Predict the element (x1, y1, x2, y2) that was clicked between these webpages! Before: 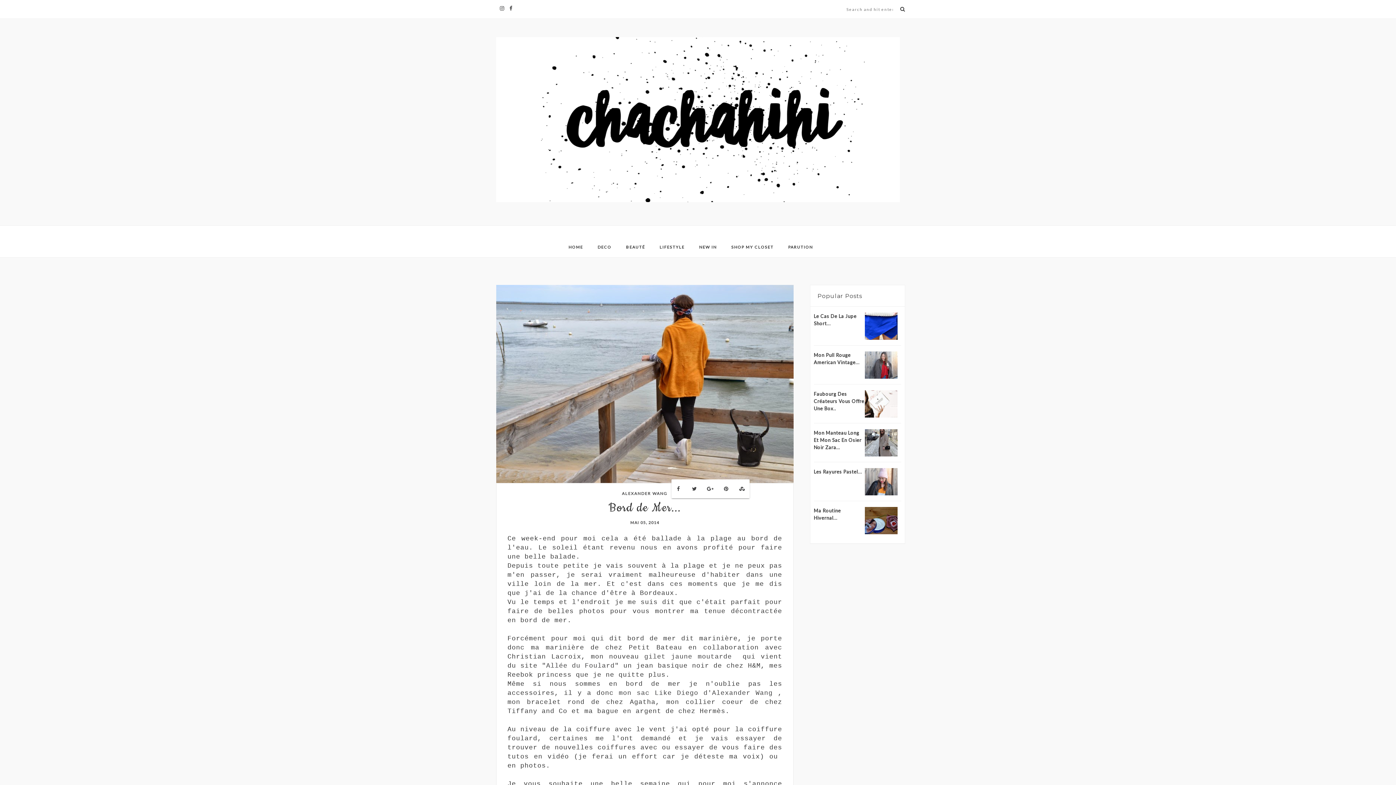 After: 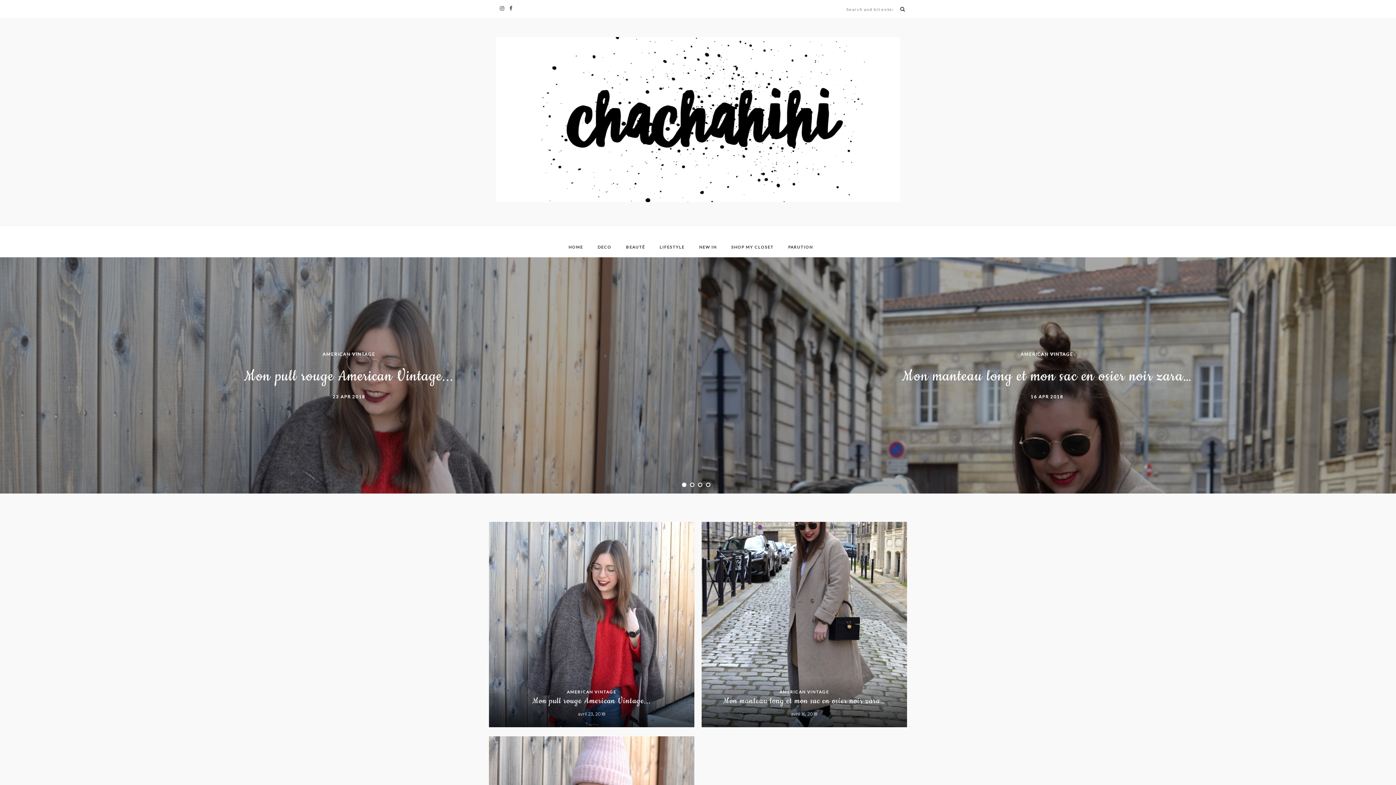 Action: label: HOME bbox: (568, 238, 583, 256)